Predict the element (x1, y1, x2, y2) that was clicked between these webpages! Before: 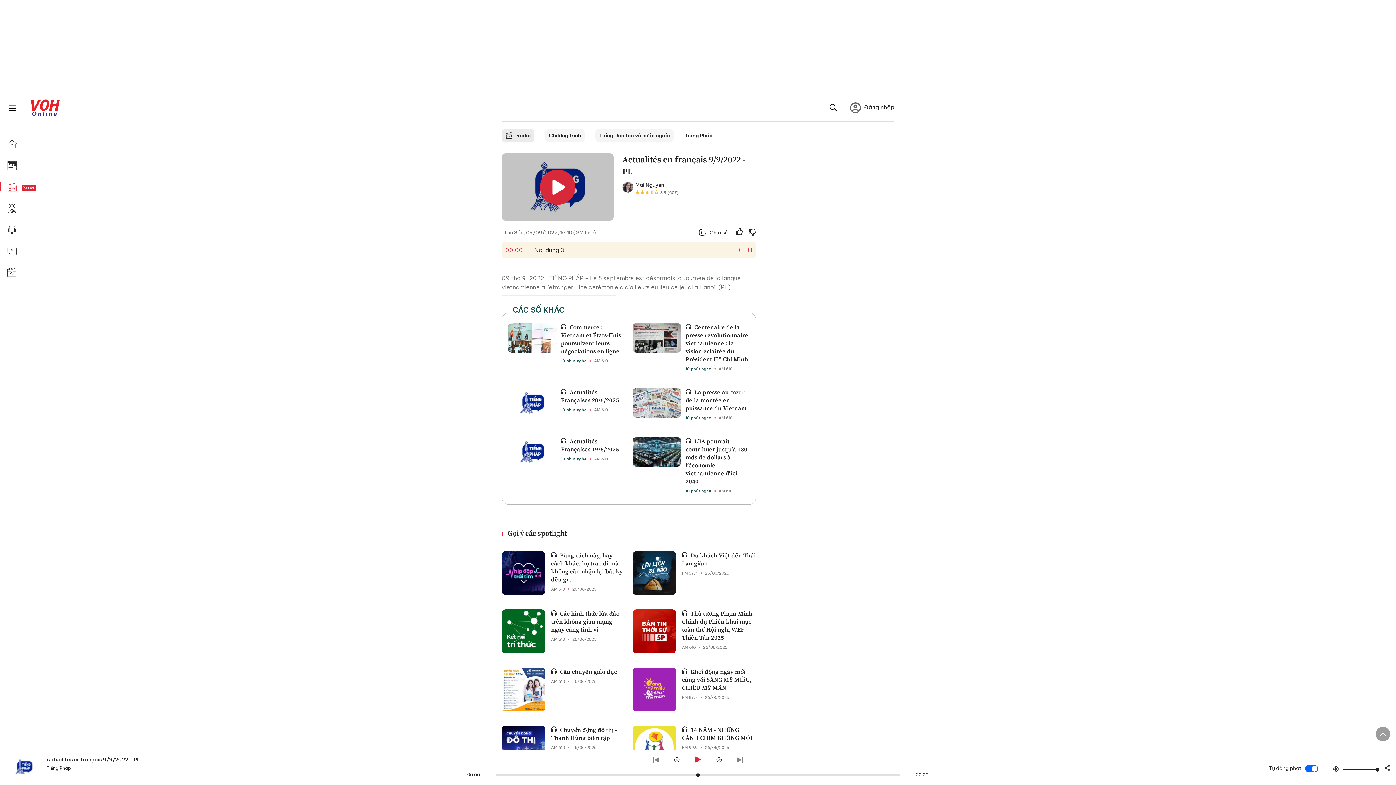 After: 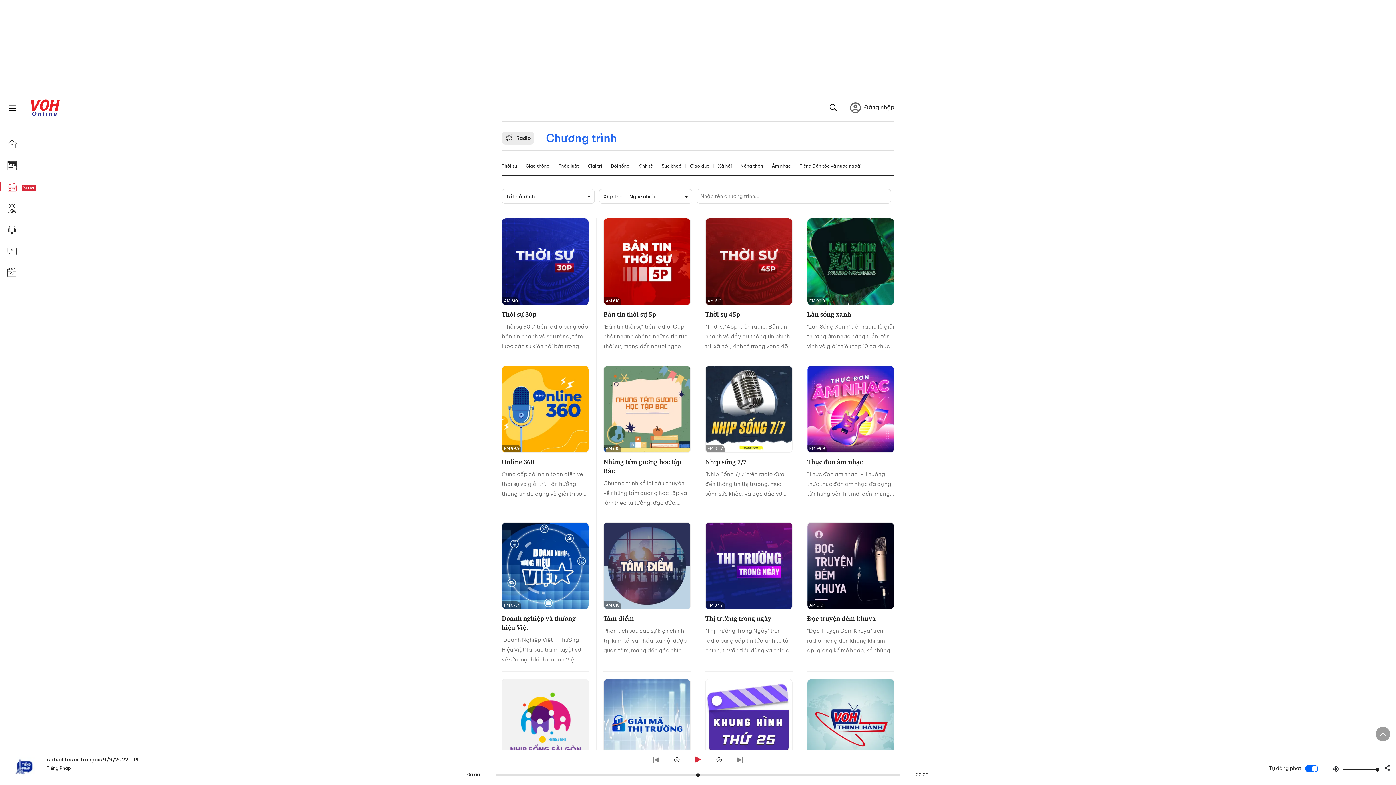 Action: label: Chương trình bbox: (545, 129, 584, 142)